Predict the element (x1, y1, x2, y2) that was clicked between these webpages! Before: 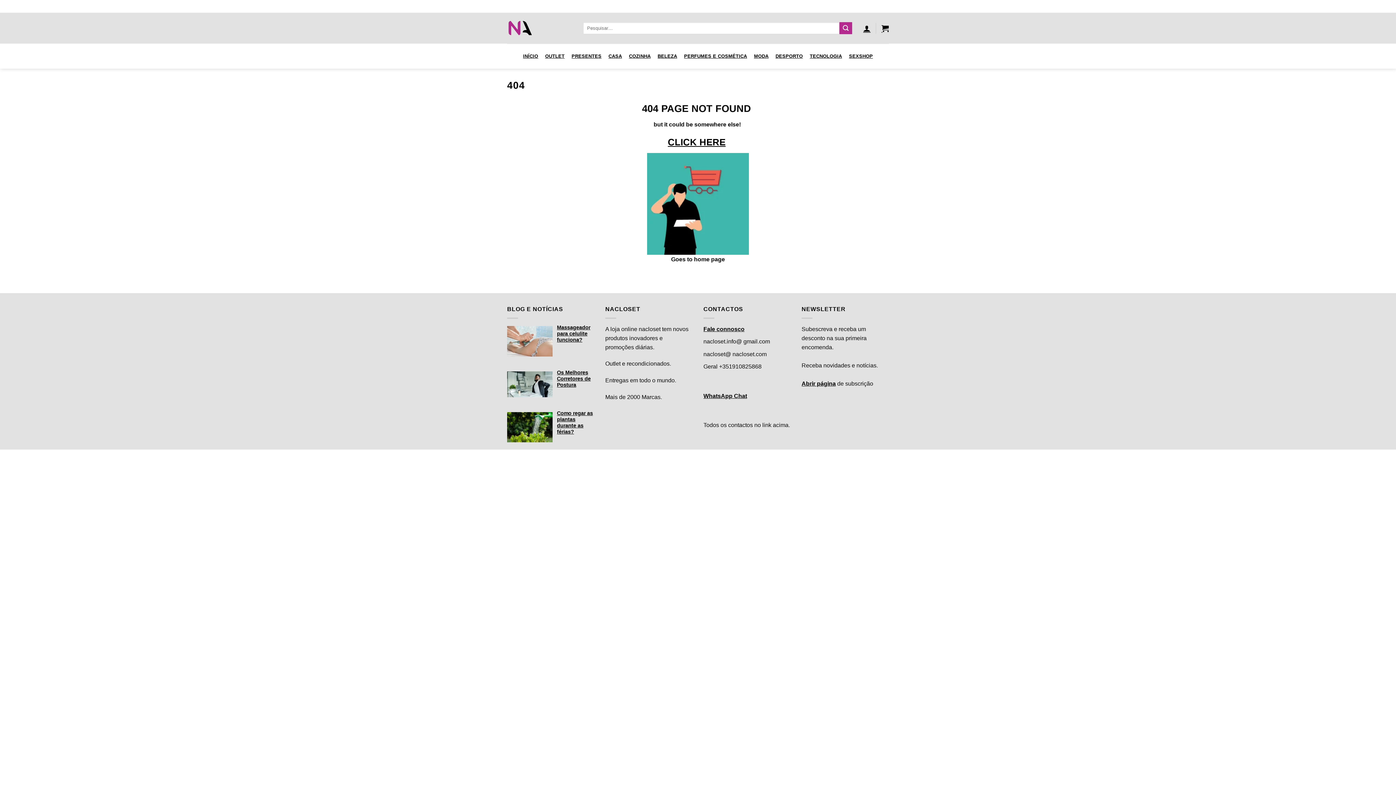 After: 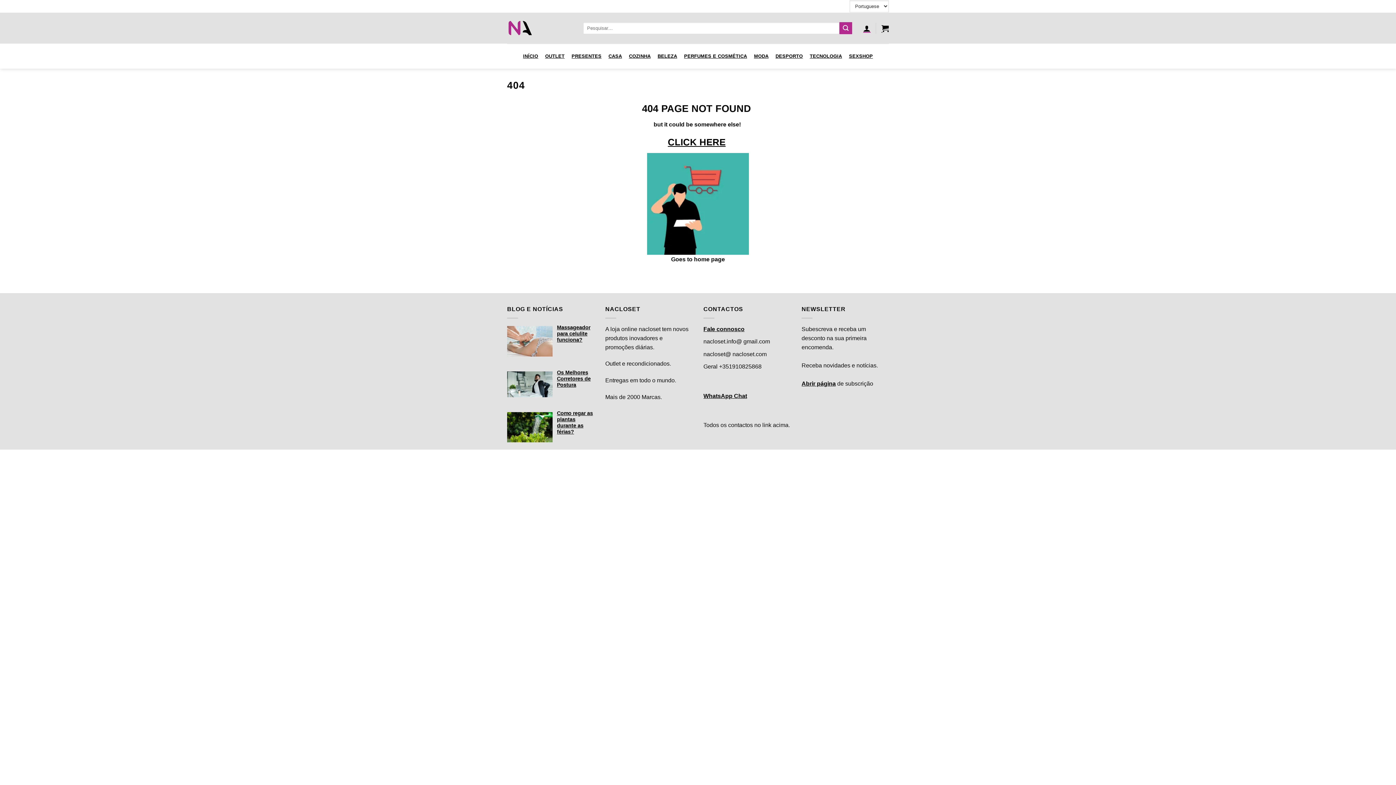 Action: bbox: (863, 20, 870, 36)